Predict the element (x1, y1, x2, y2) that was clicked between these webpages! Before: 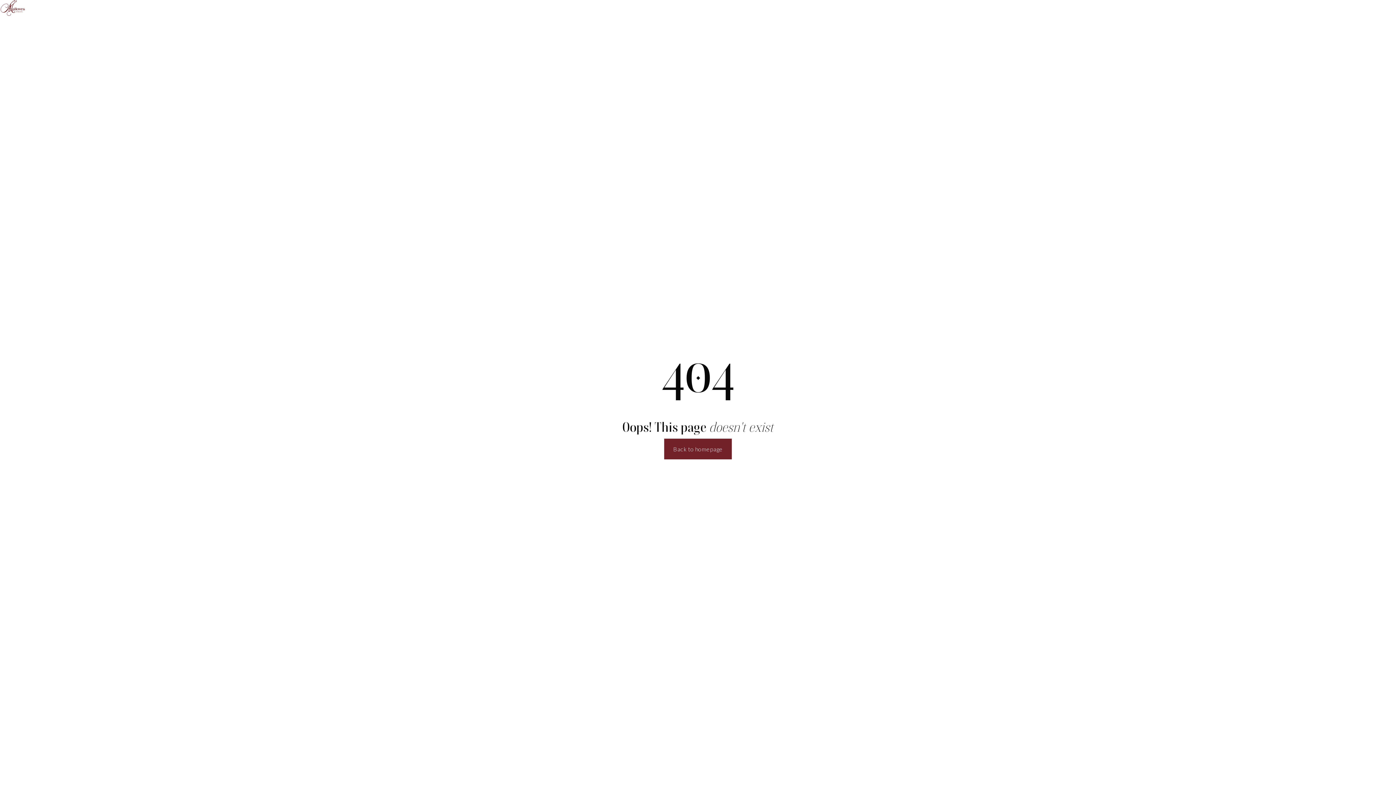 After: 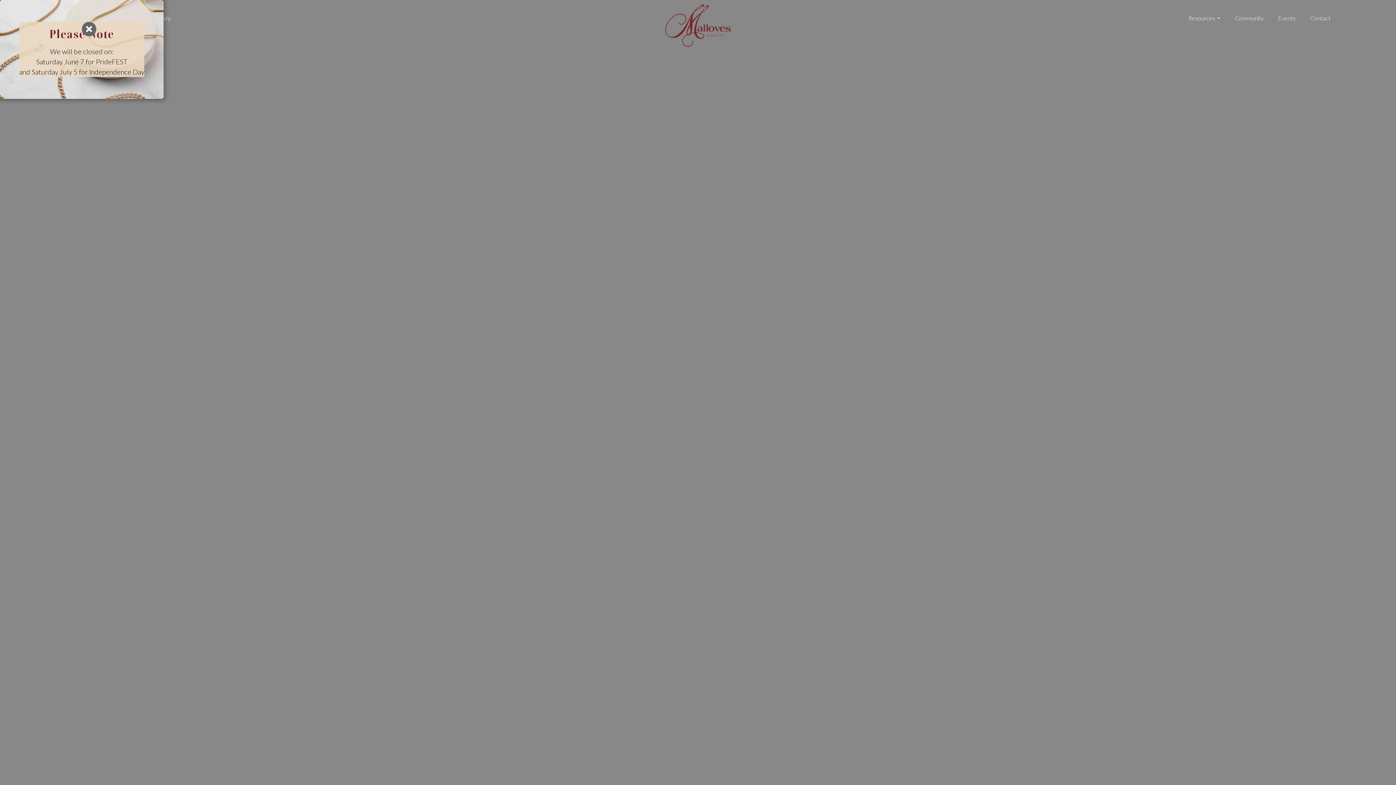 Action: label: Back to homepage bbox: (664, 438, 732, 459)